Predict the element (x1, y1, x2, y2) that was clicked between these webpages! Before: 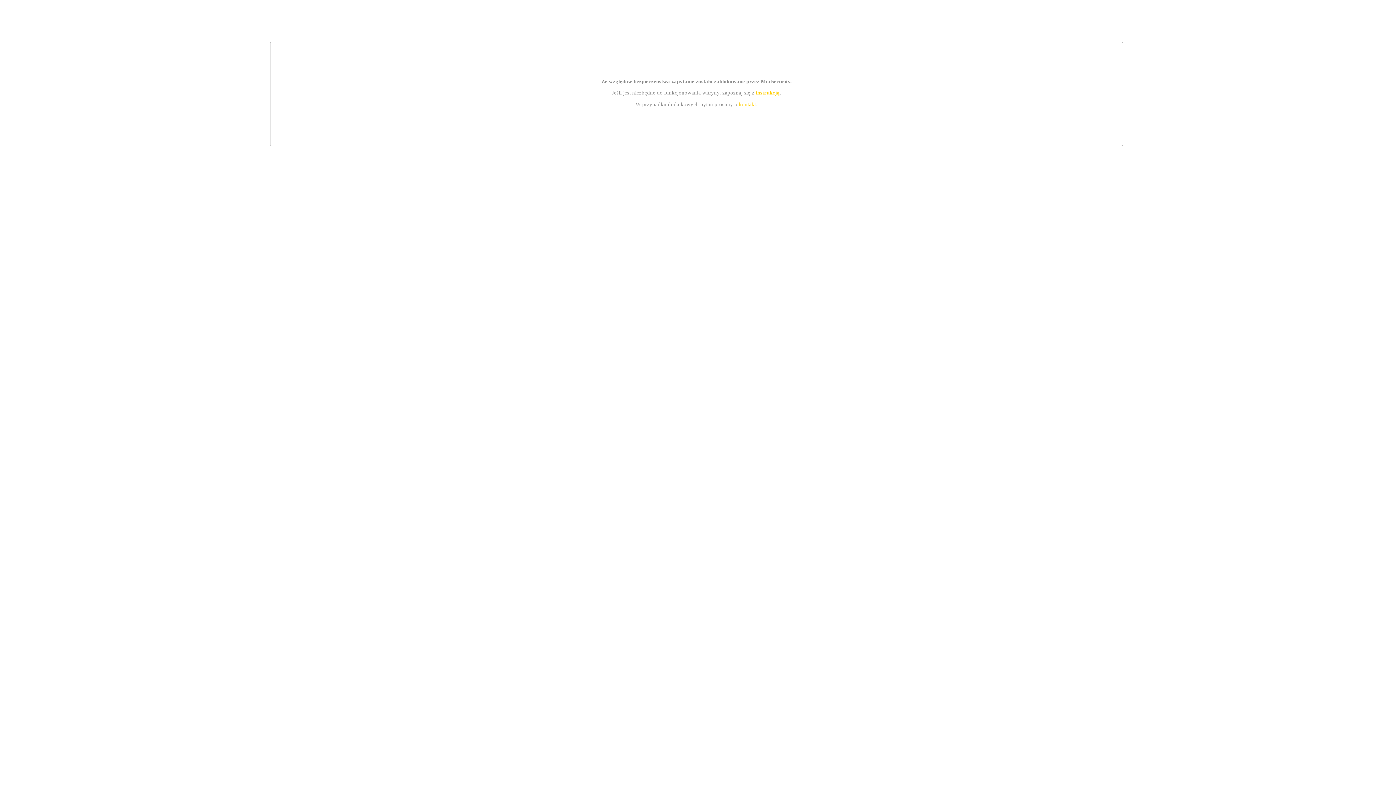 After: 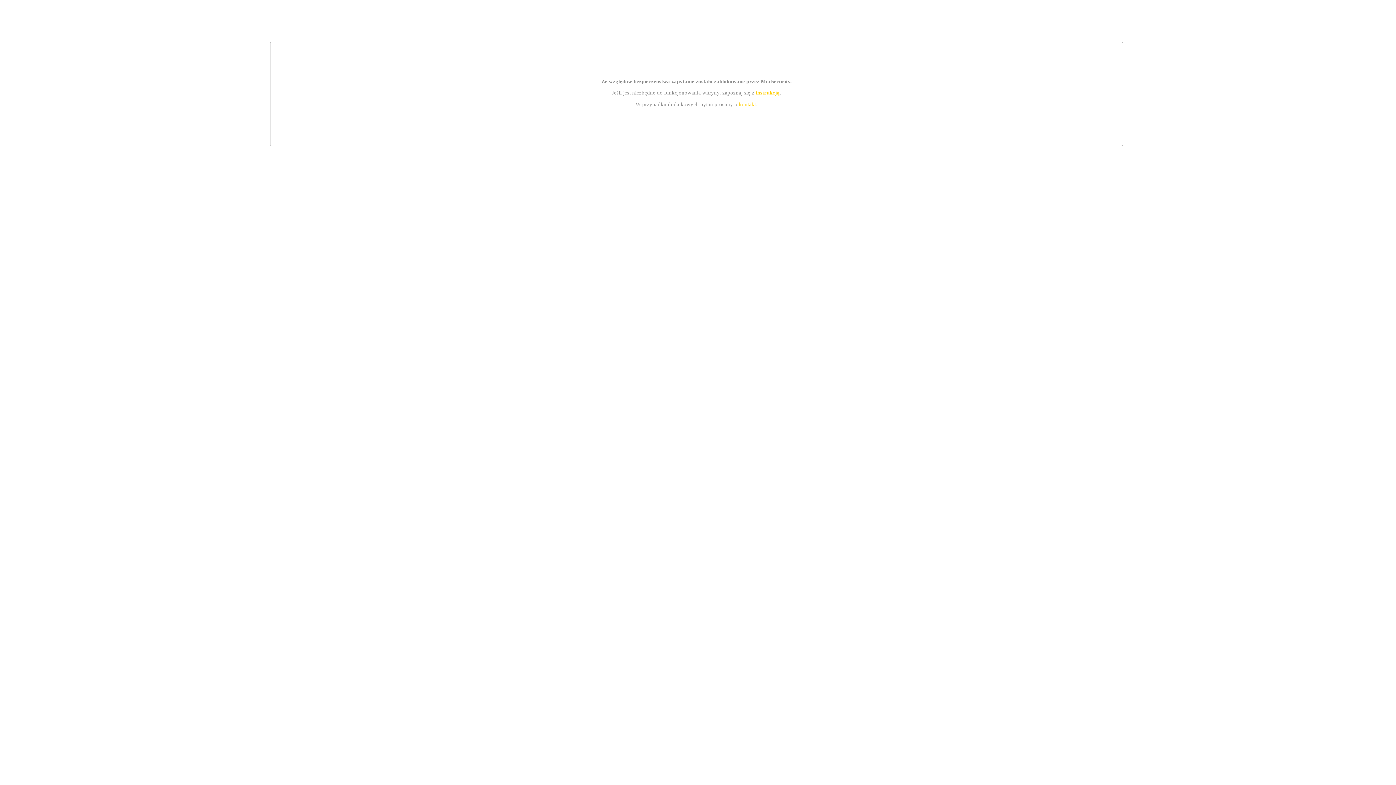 Action: bbox: (739, 101, 756, 107) label: kontakt